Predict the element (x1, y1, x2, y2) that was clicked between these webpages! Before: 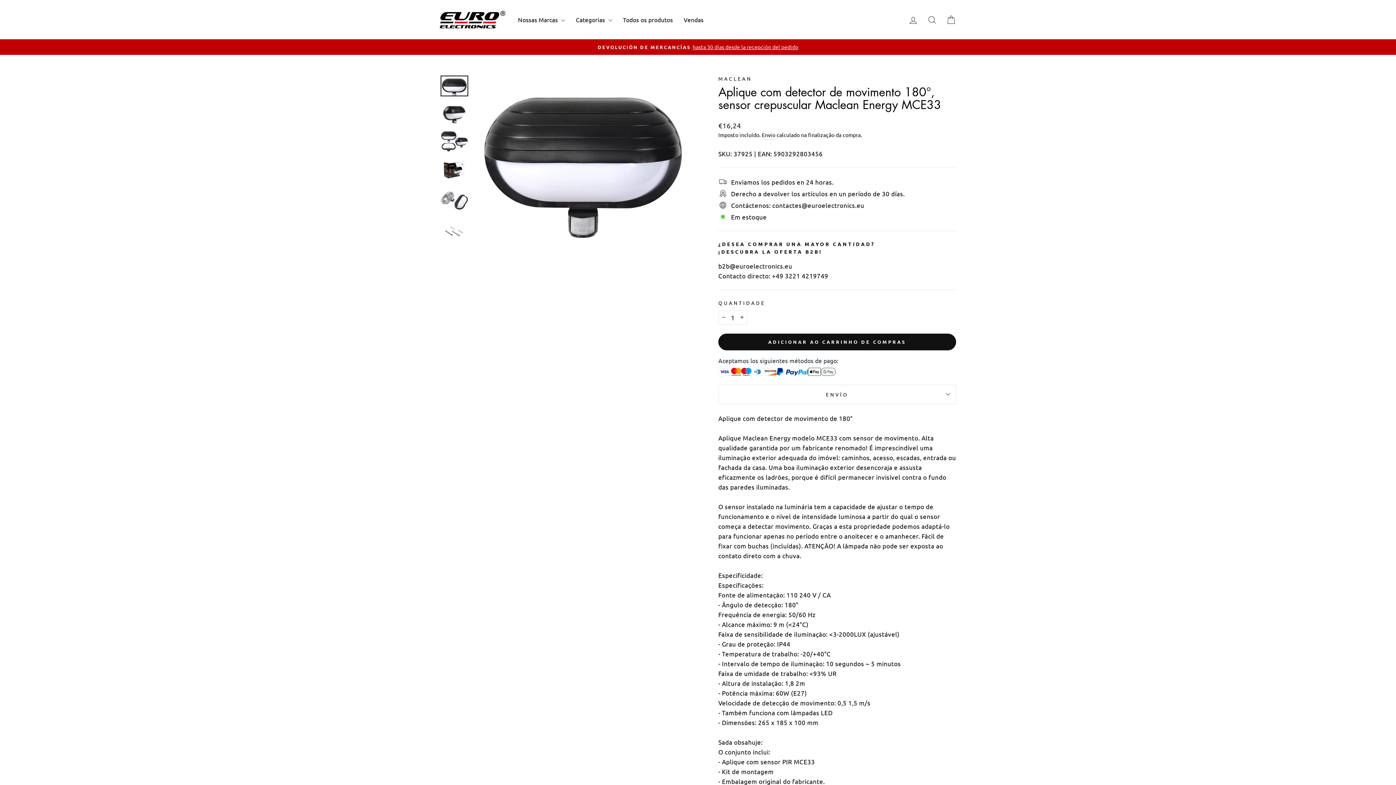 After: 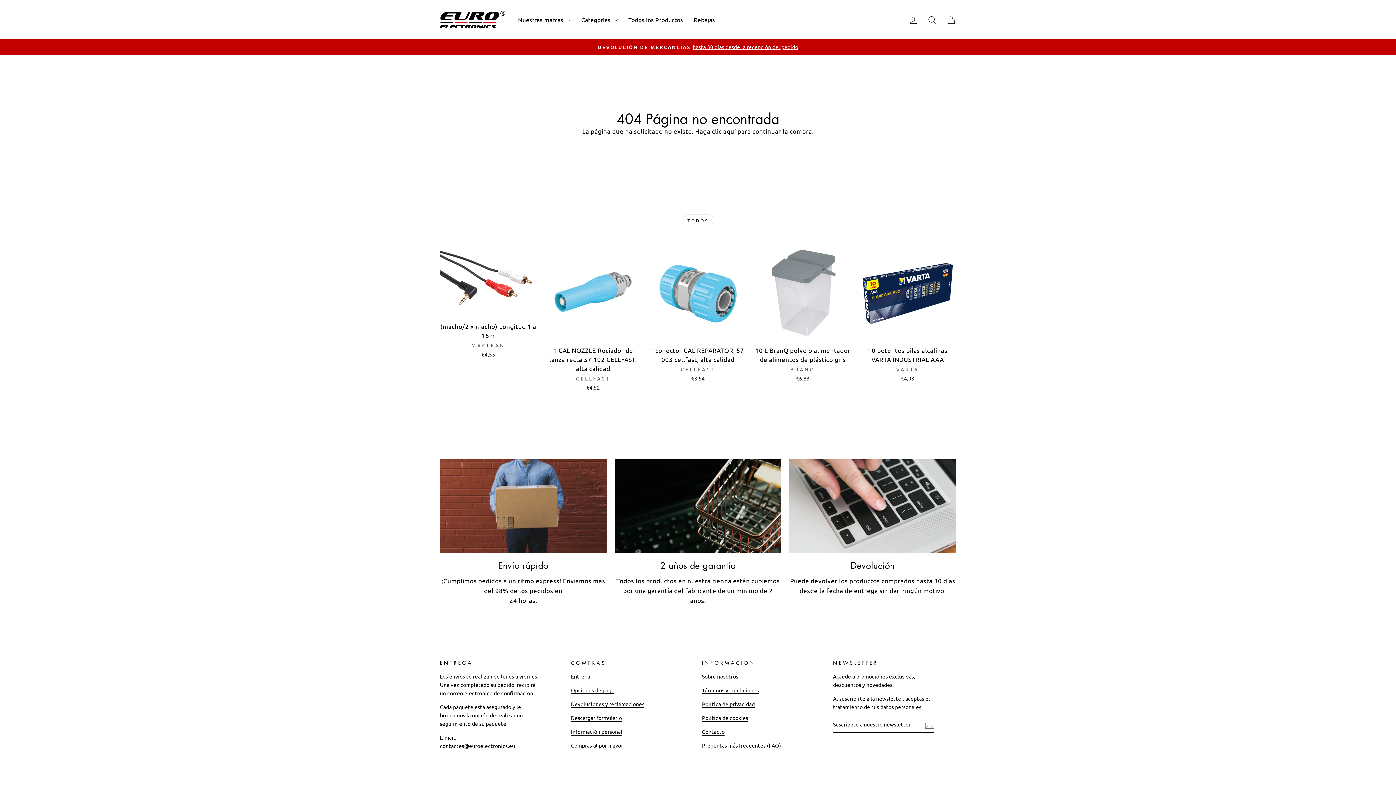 Action: label: b2b@euroelectronics.eu bbox: (718, 262, 792, 269)